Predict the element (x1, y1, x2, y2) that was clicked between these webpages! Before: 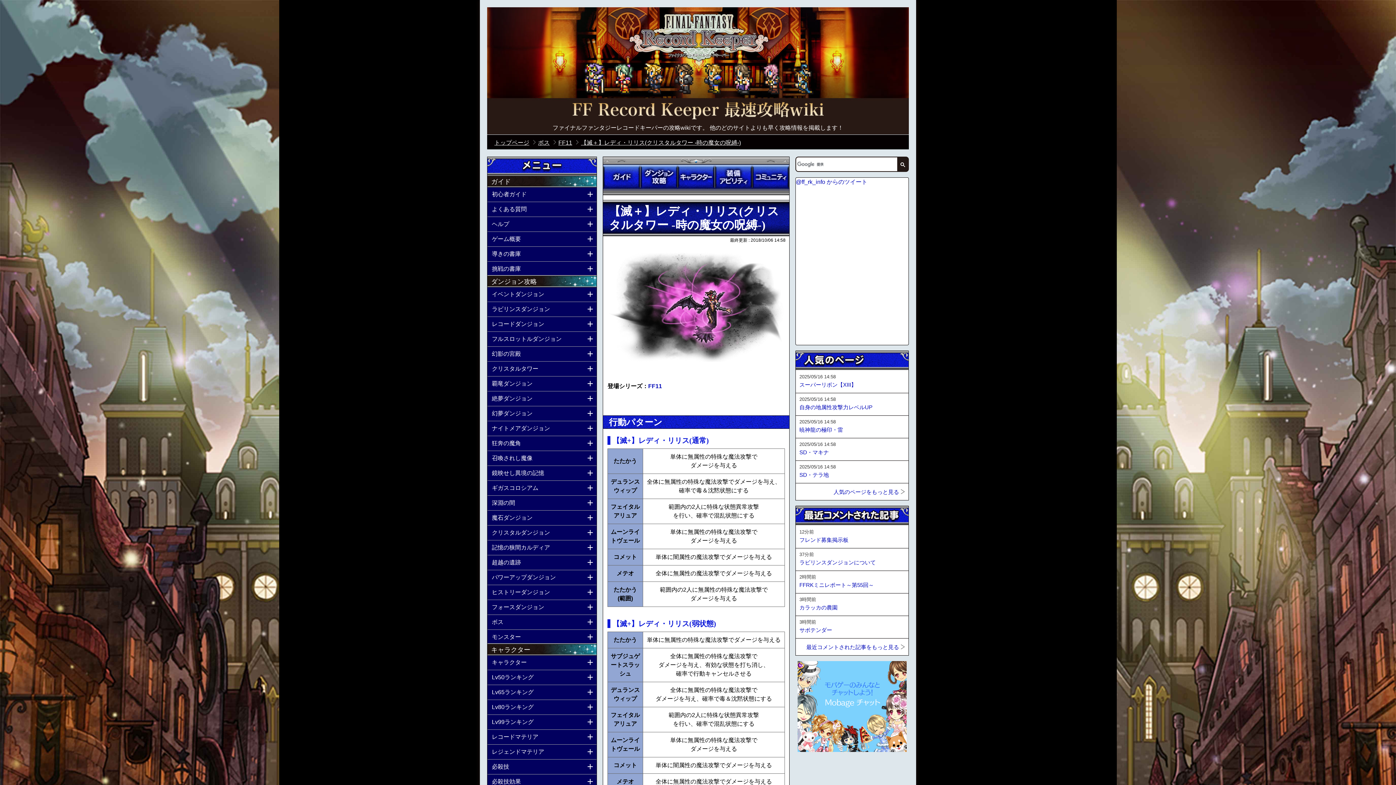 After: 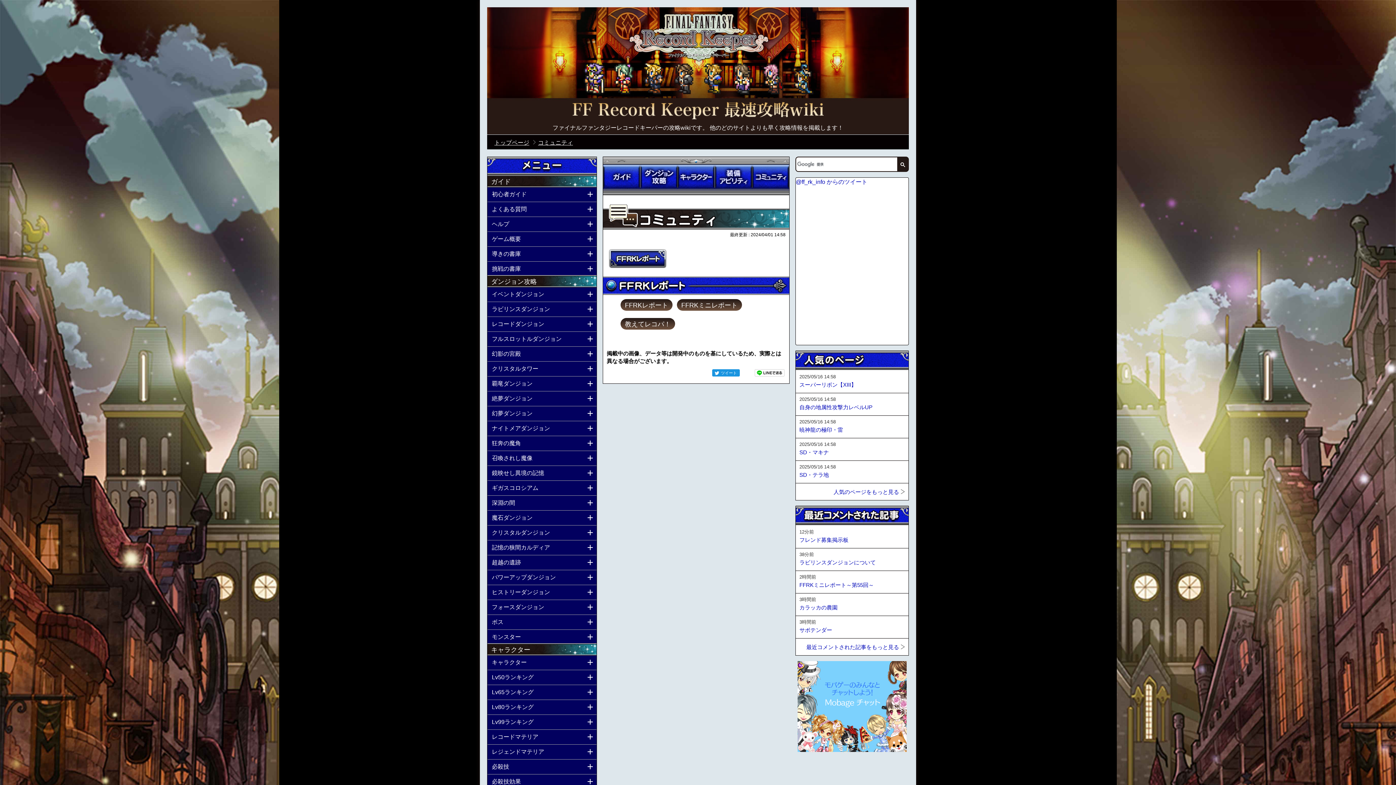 Action: bbox: (752, 164, 789, 189) label: コミュニティ